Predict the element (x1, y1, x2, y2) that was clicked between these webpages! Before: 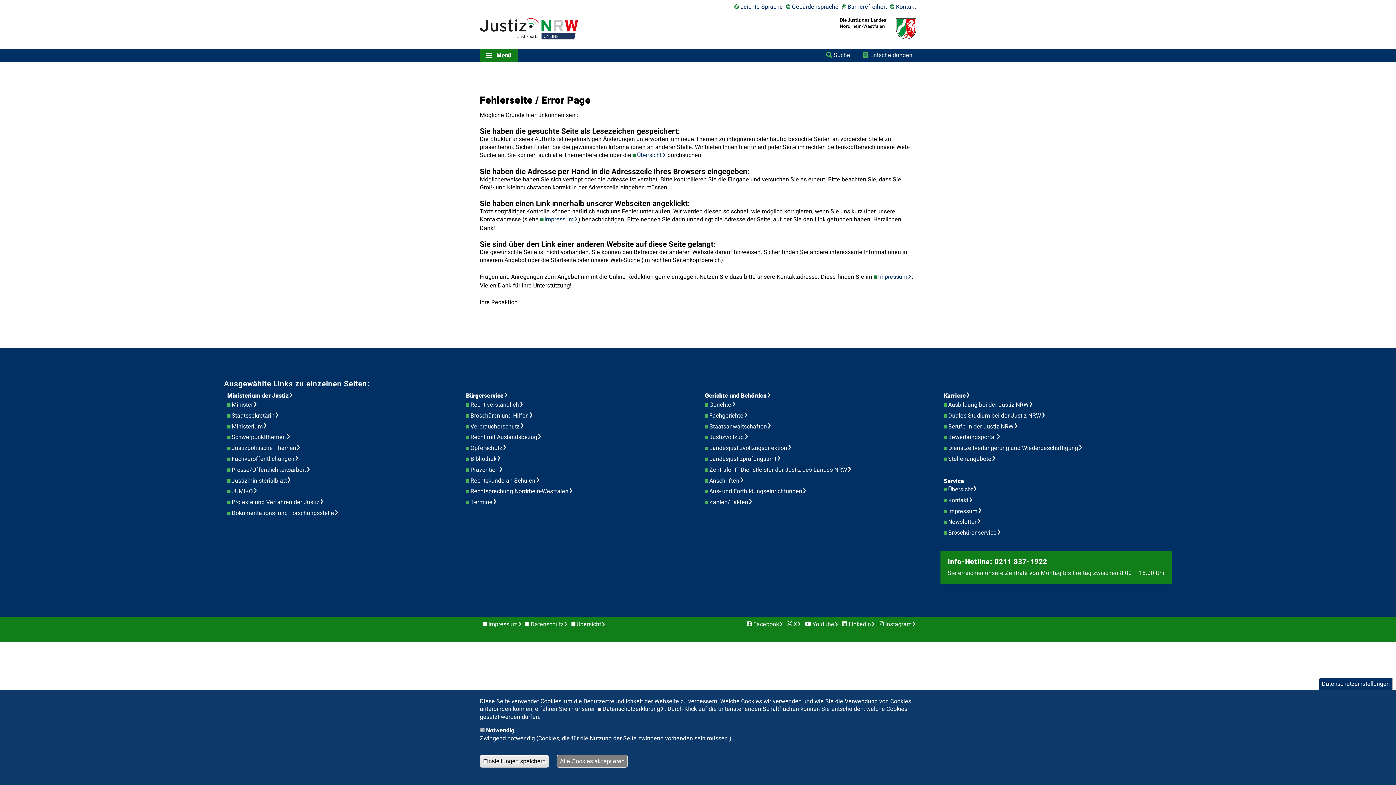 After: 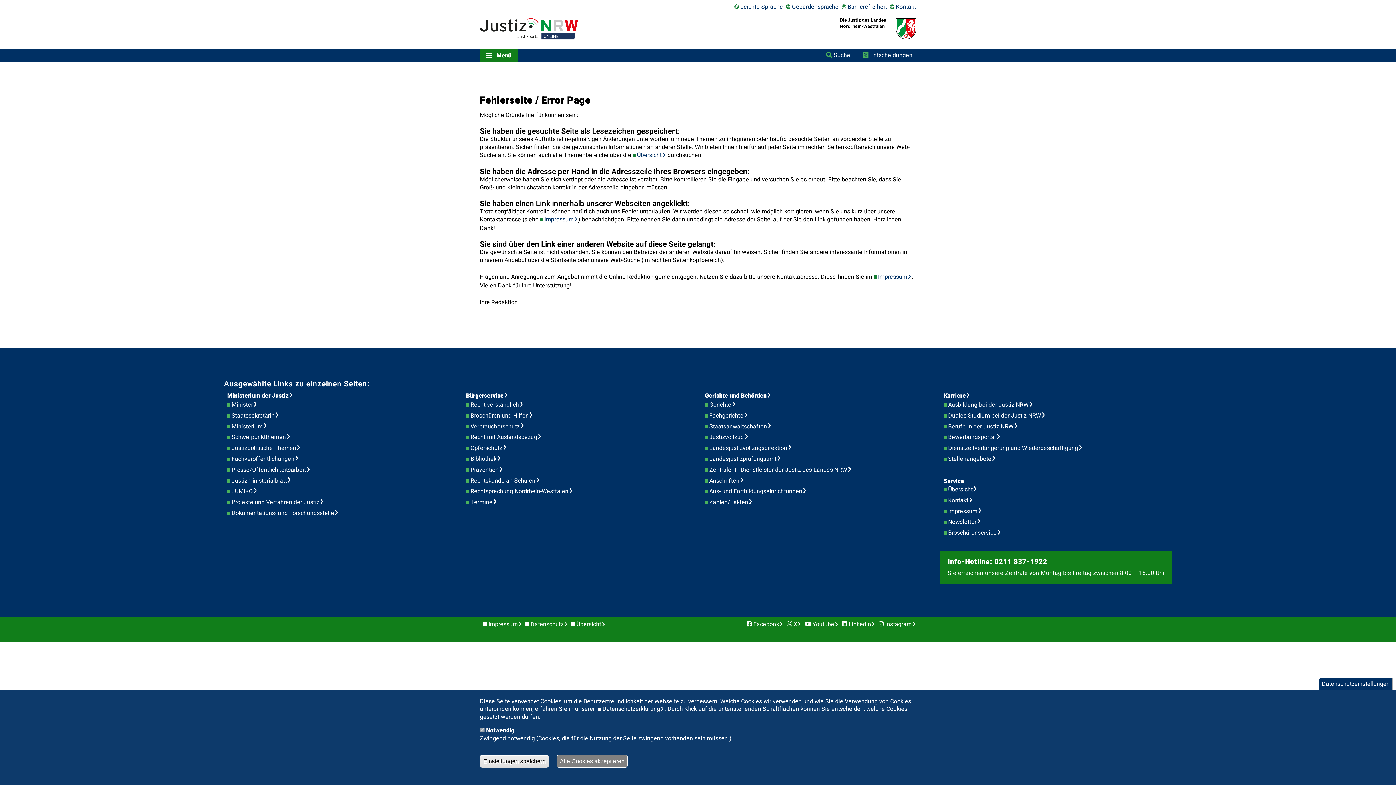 Action: bbox: (842, 620, 875, 628) label: LinkedIn